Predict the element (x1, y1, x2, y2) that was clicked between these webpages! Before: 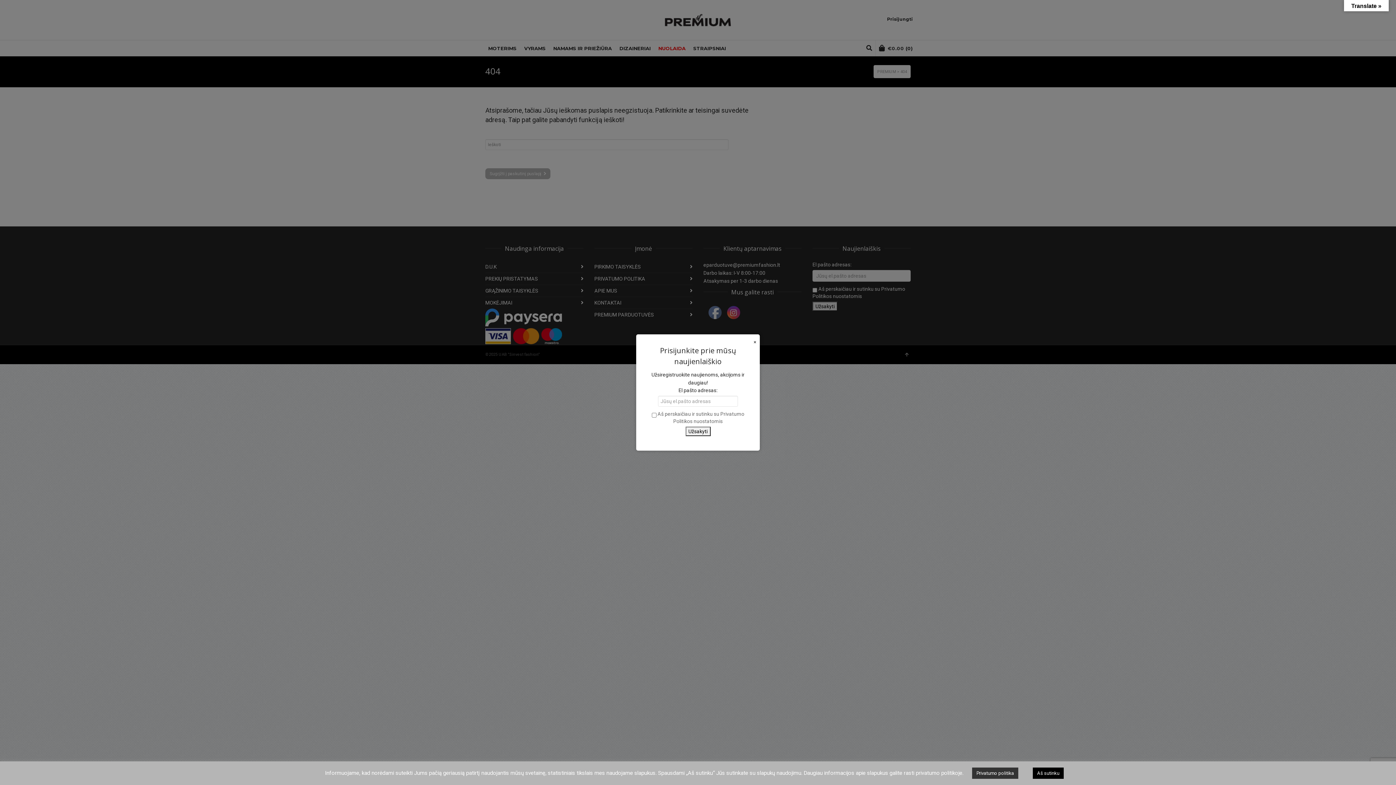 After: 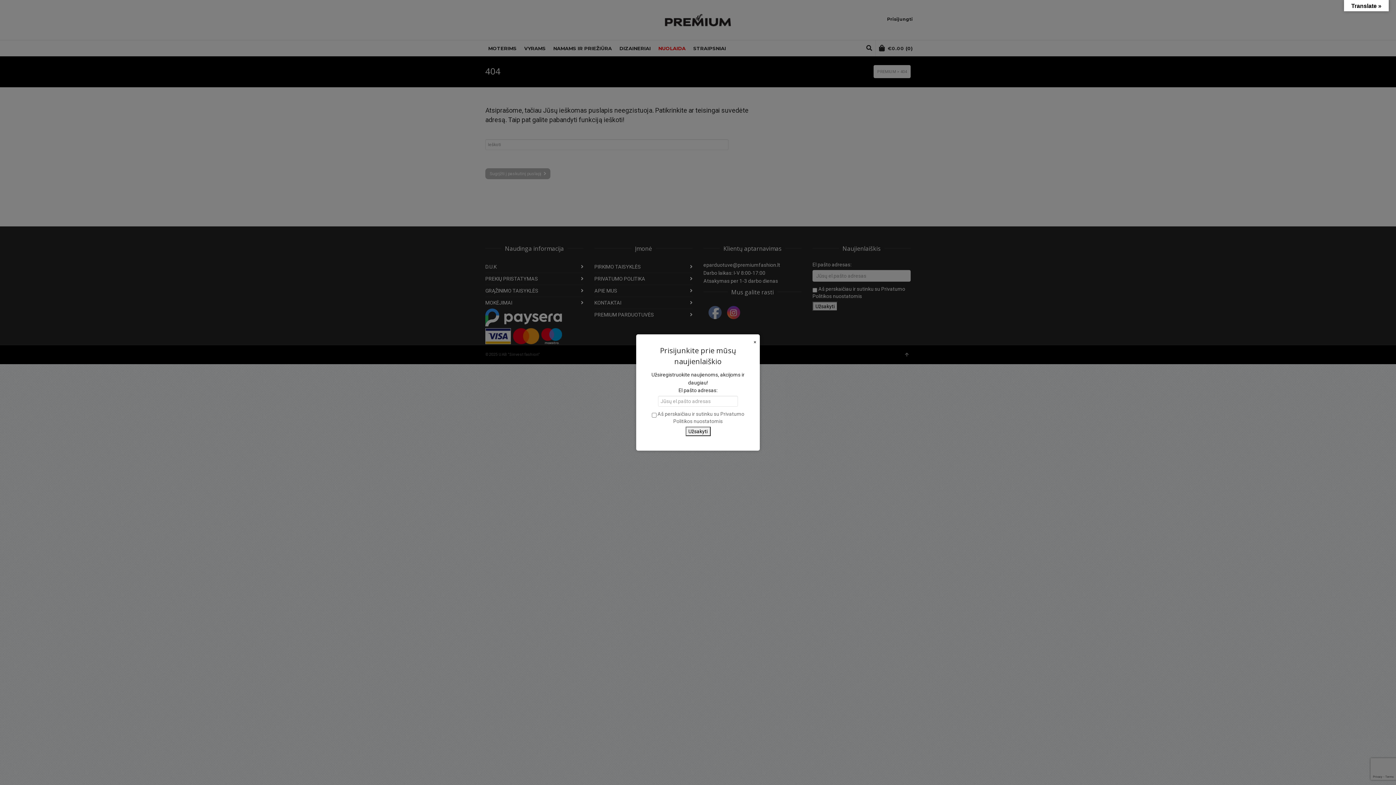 Action: bbox: (1033, 768, 1064, 779) label: Aš sutinku